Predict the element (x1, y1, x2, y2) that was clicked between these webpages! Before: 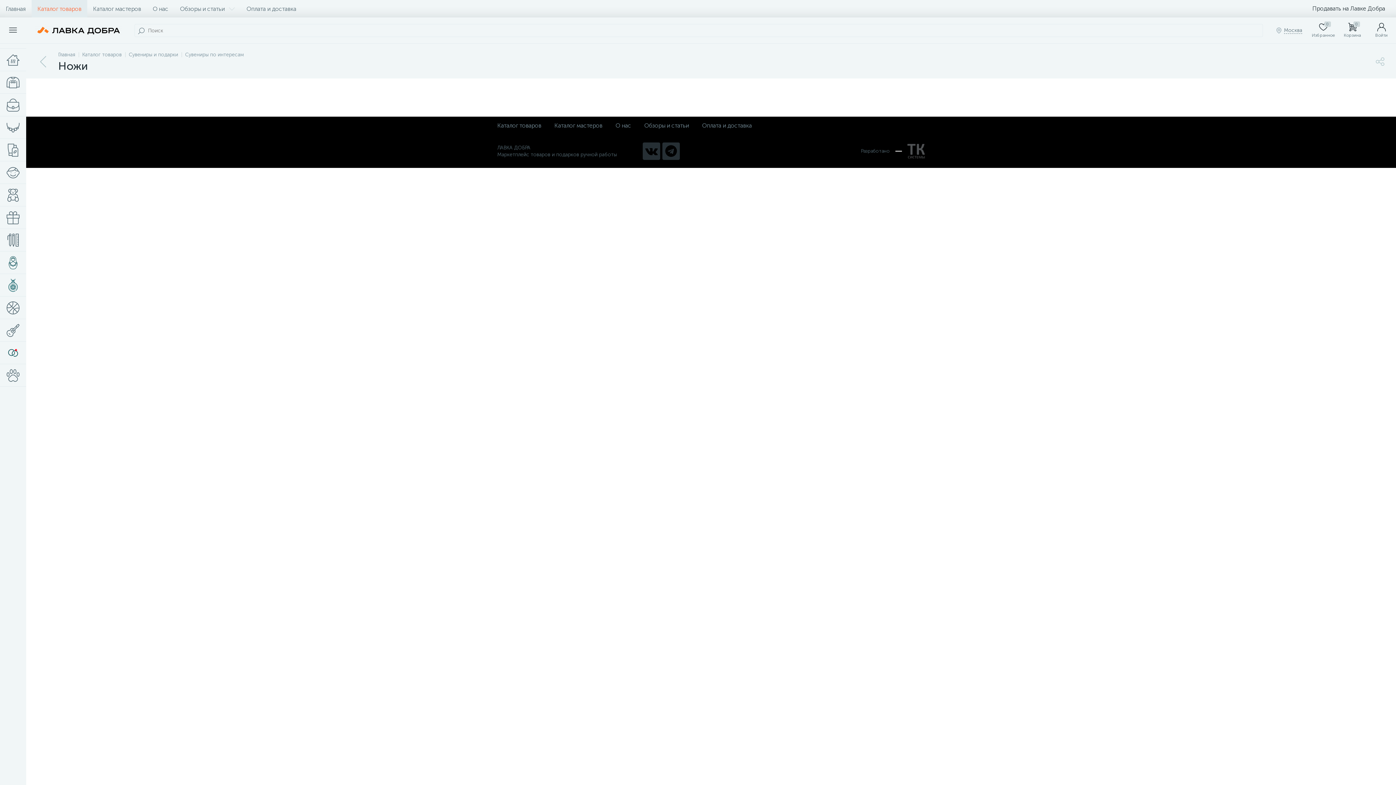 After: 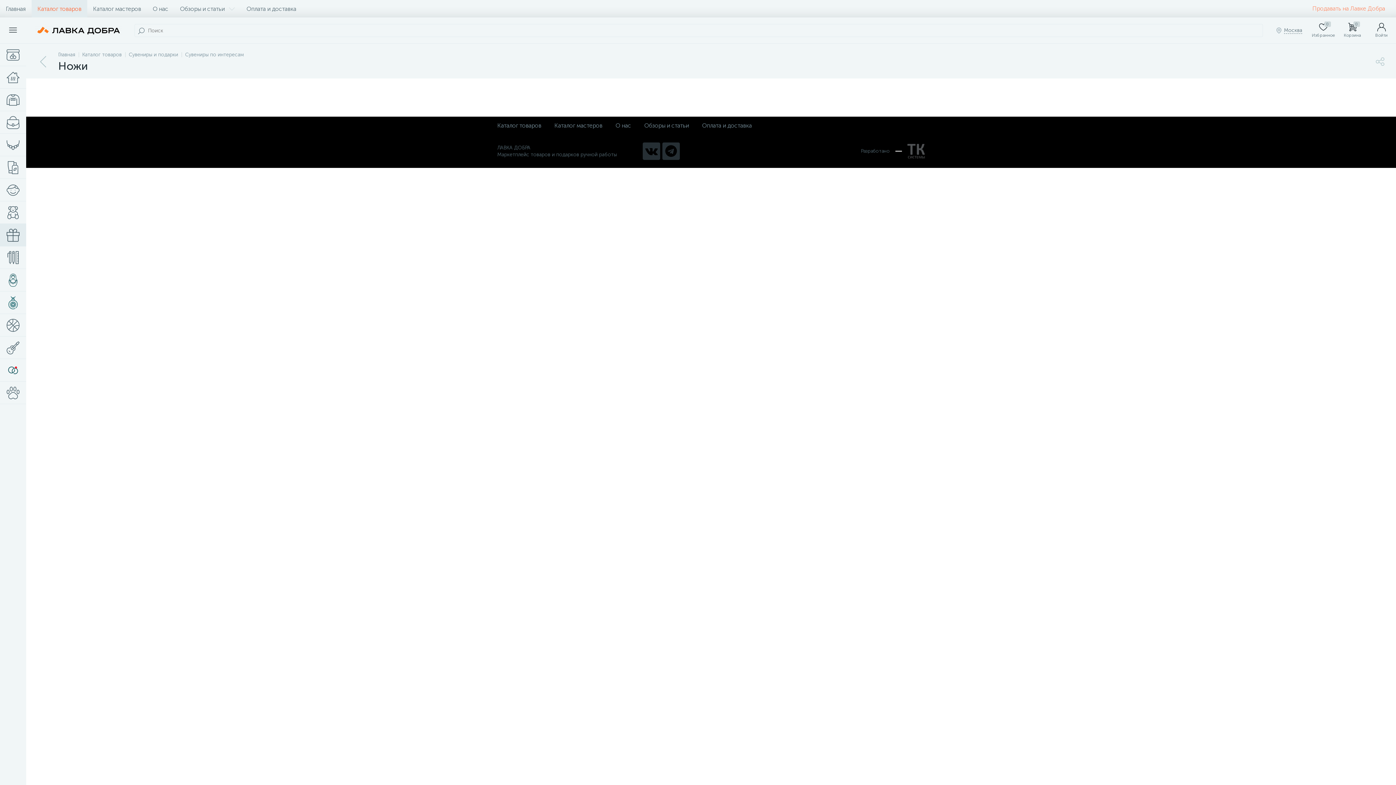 Action: label: Продавать на Лавке Добра bbox: (1312, 0, 1385, 17)